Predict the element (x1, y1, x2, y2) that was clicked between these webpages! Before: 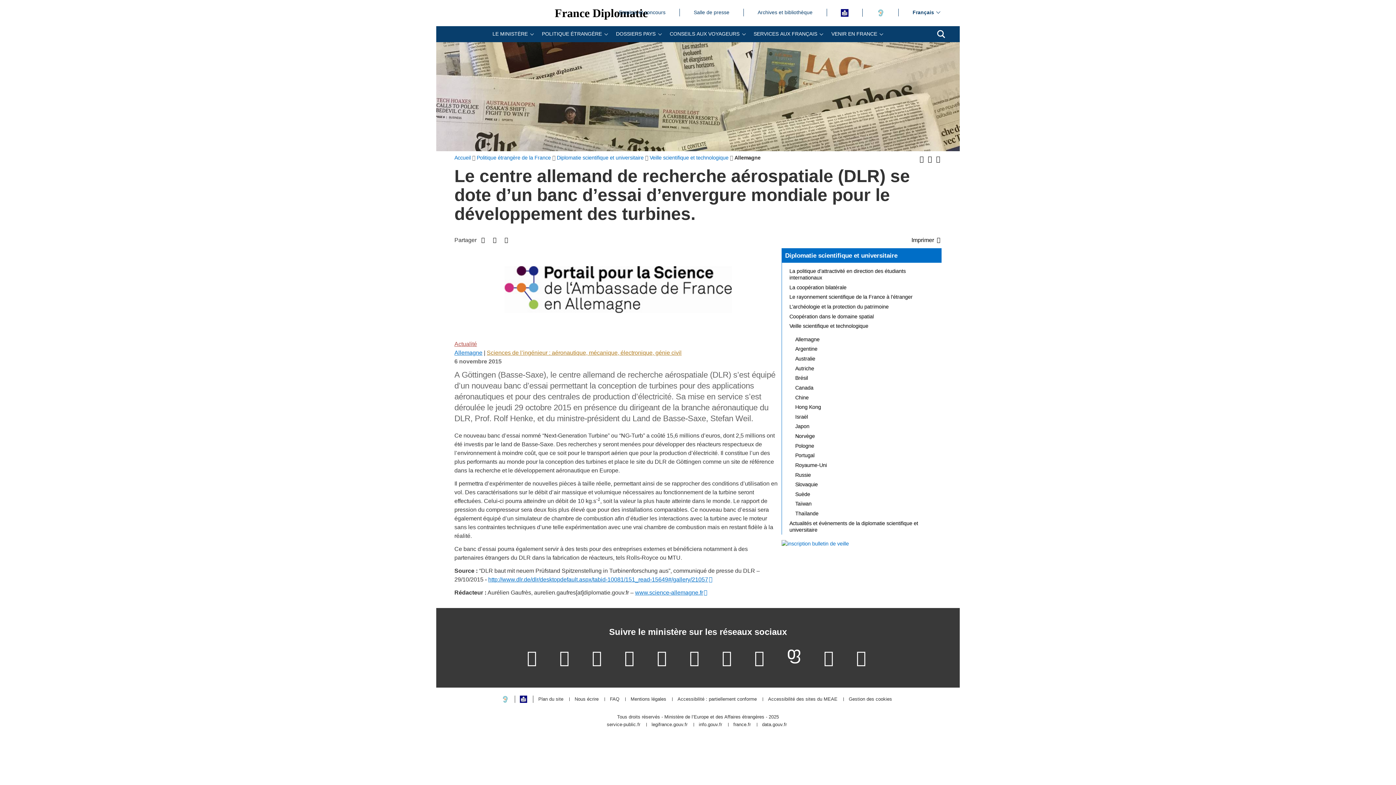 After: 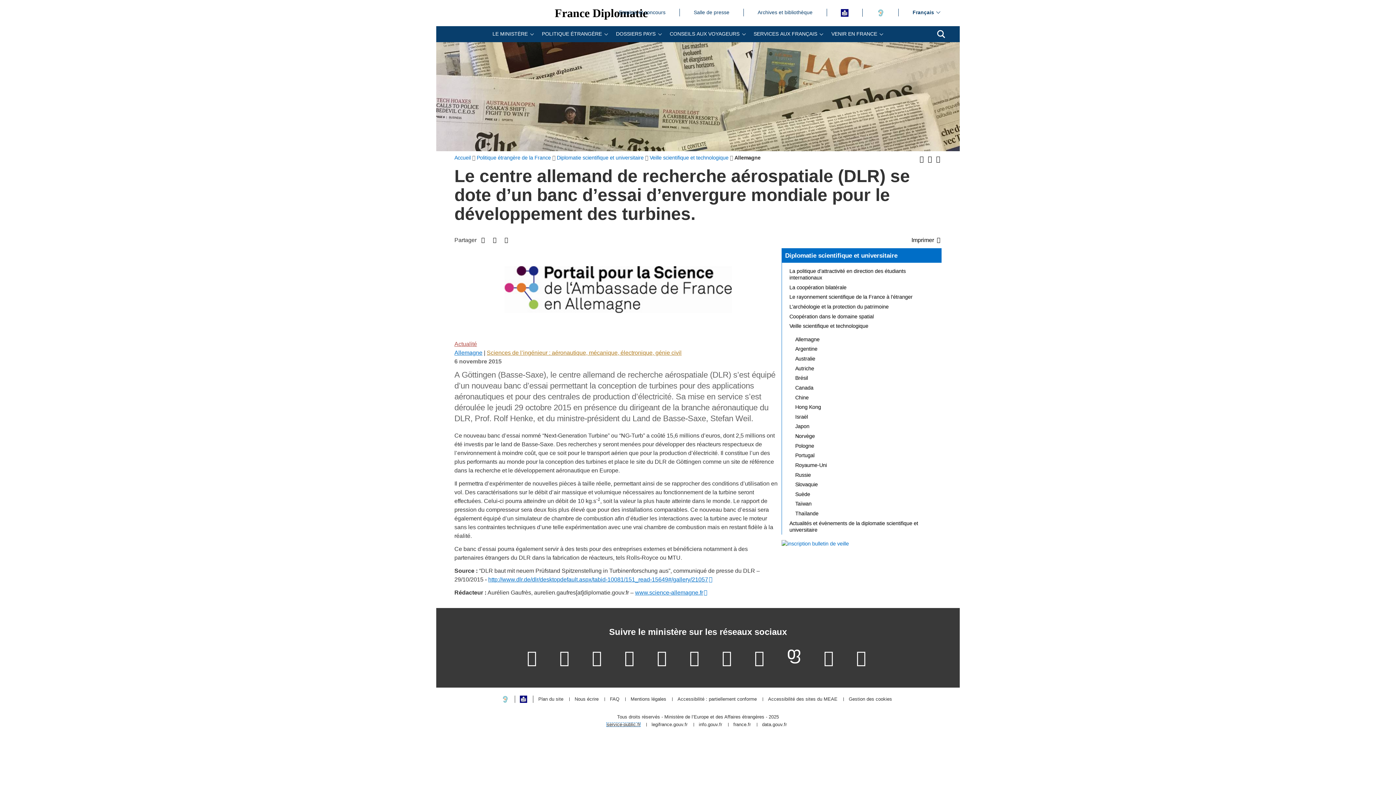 Action: bbox: (607, 723, 640, 726) label: service-public.fr